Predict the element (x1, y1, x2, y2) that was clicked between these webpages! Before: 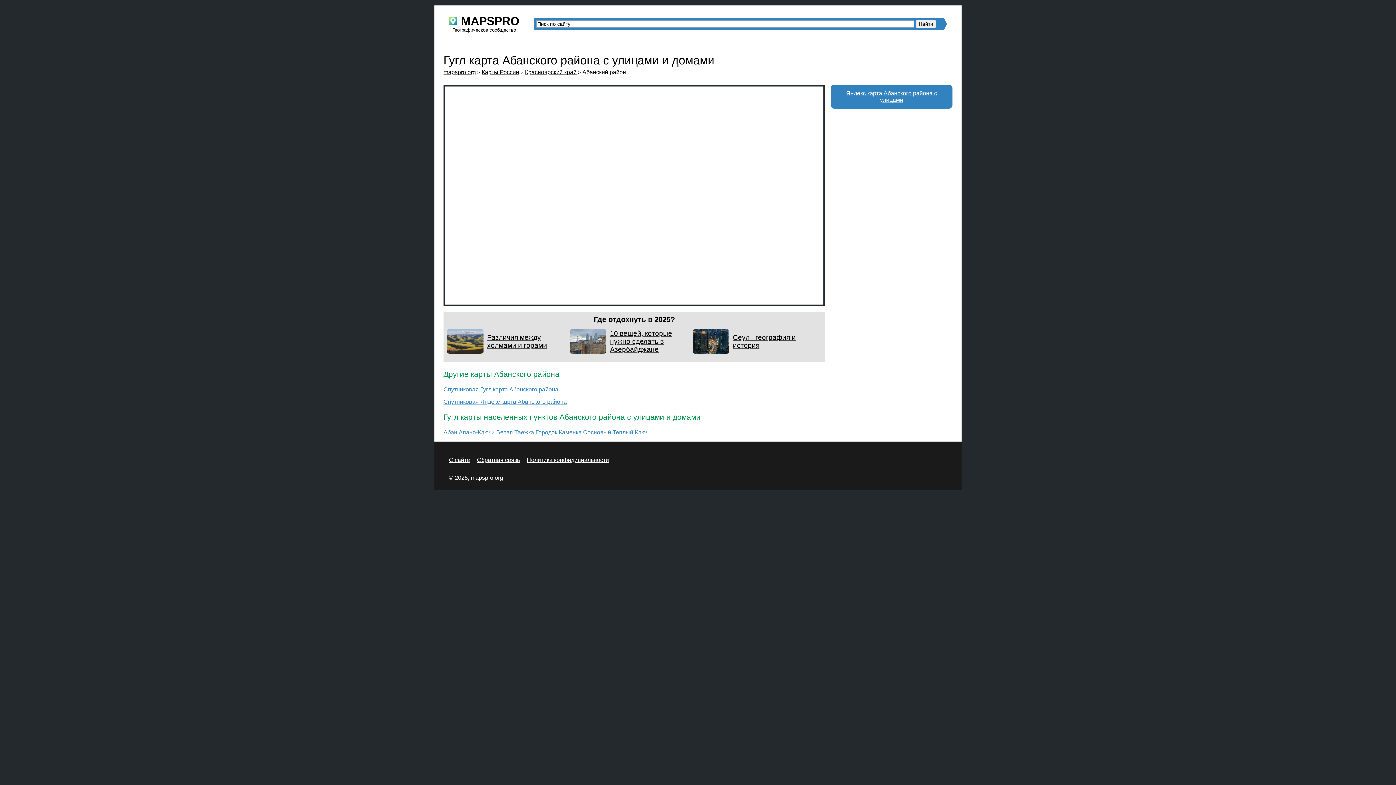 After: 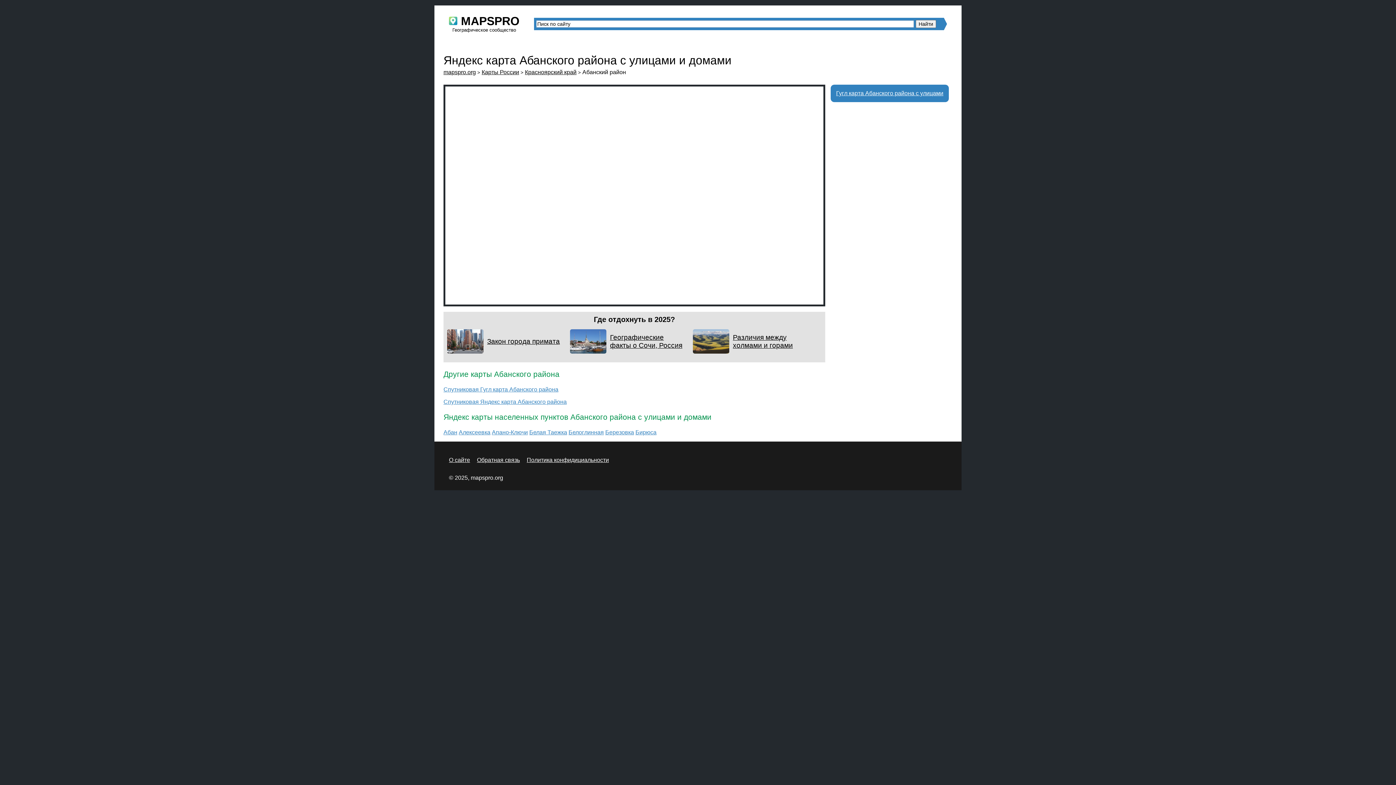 Action: bbox: (830, 84, 952, 108) label: Яндекс карта Абанского района с улицами